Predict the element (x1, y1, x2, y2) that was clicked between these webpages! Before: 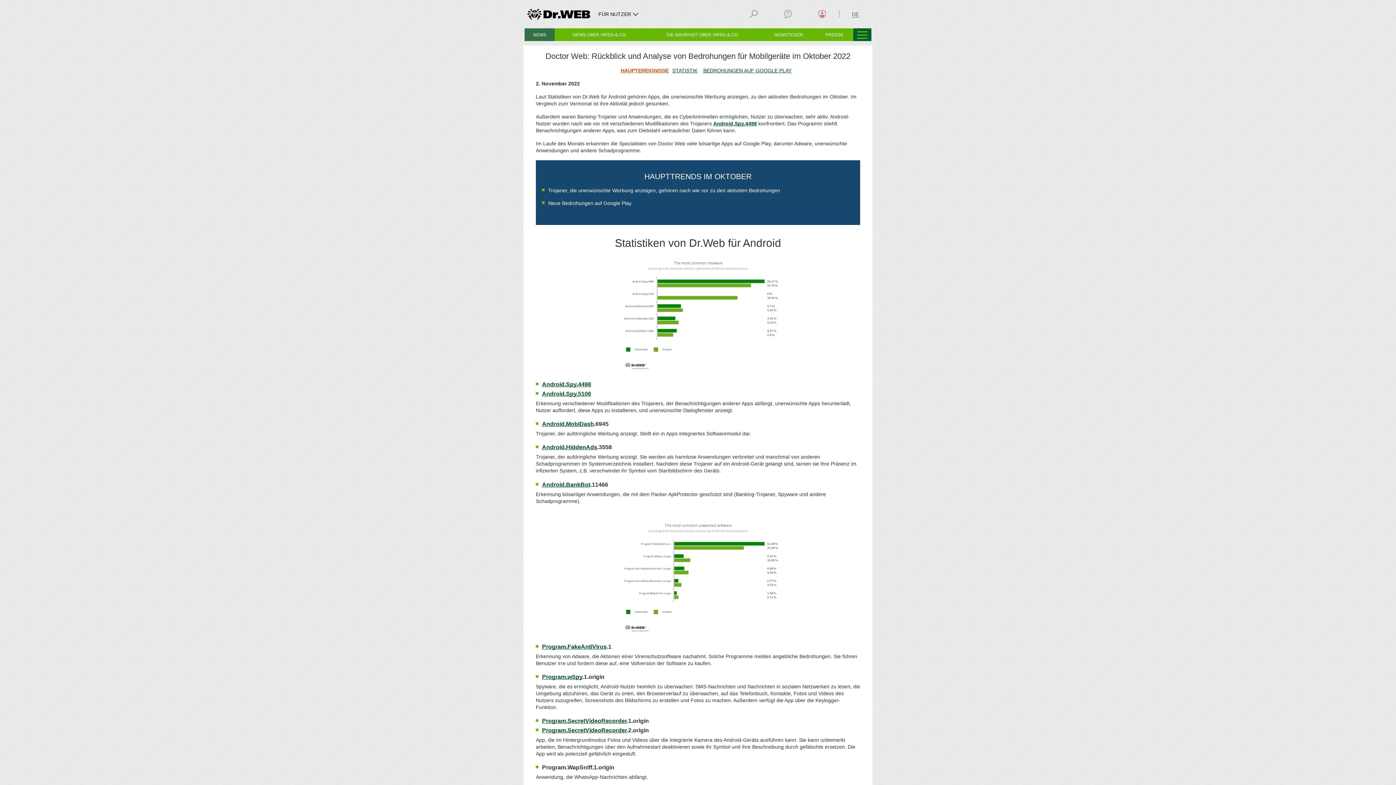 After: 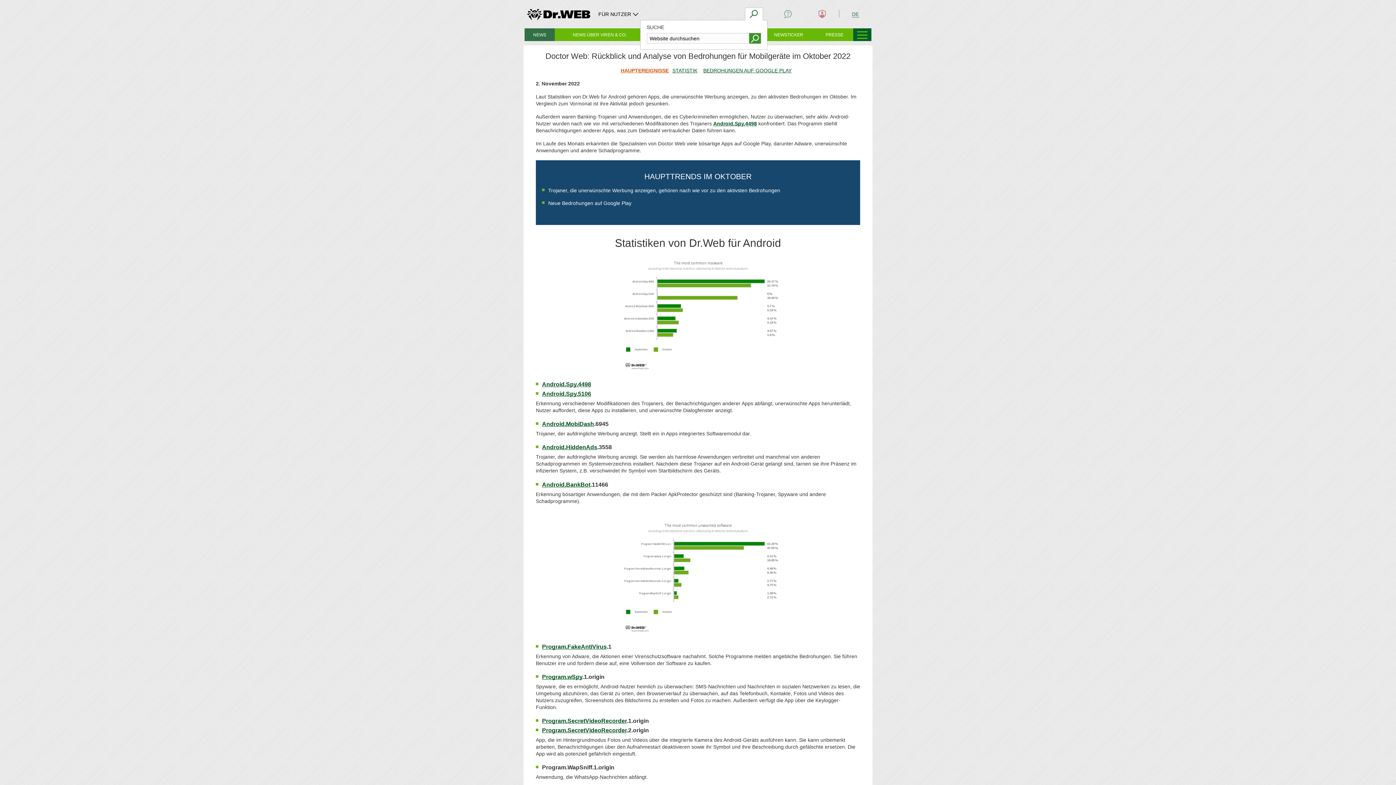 Action: bbox: (744, 7, 763, 20)